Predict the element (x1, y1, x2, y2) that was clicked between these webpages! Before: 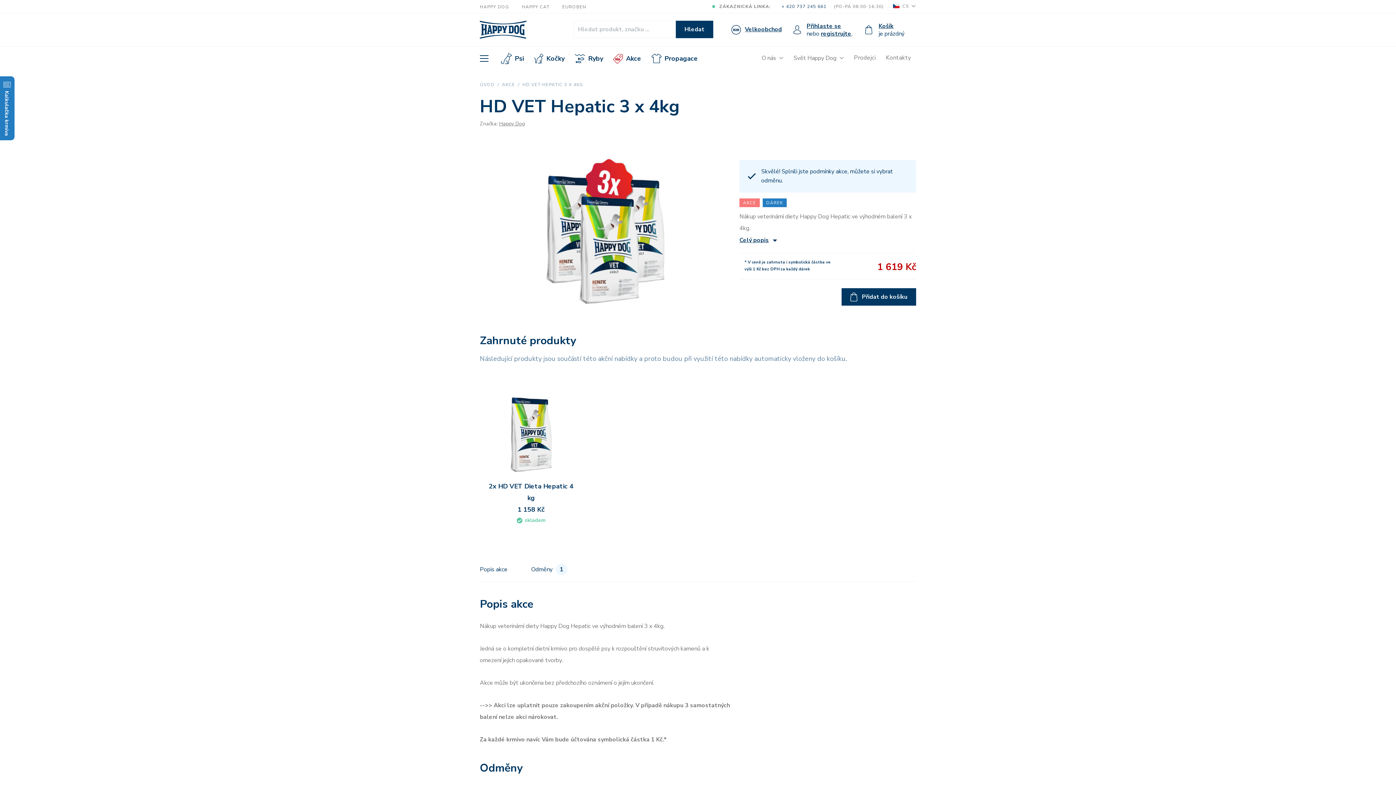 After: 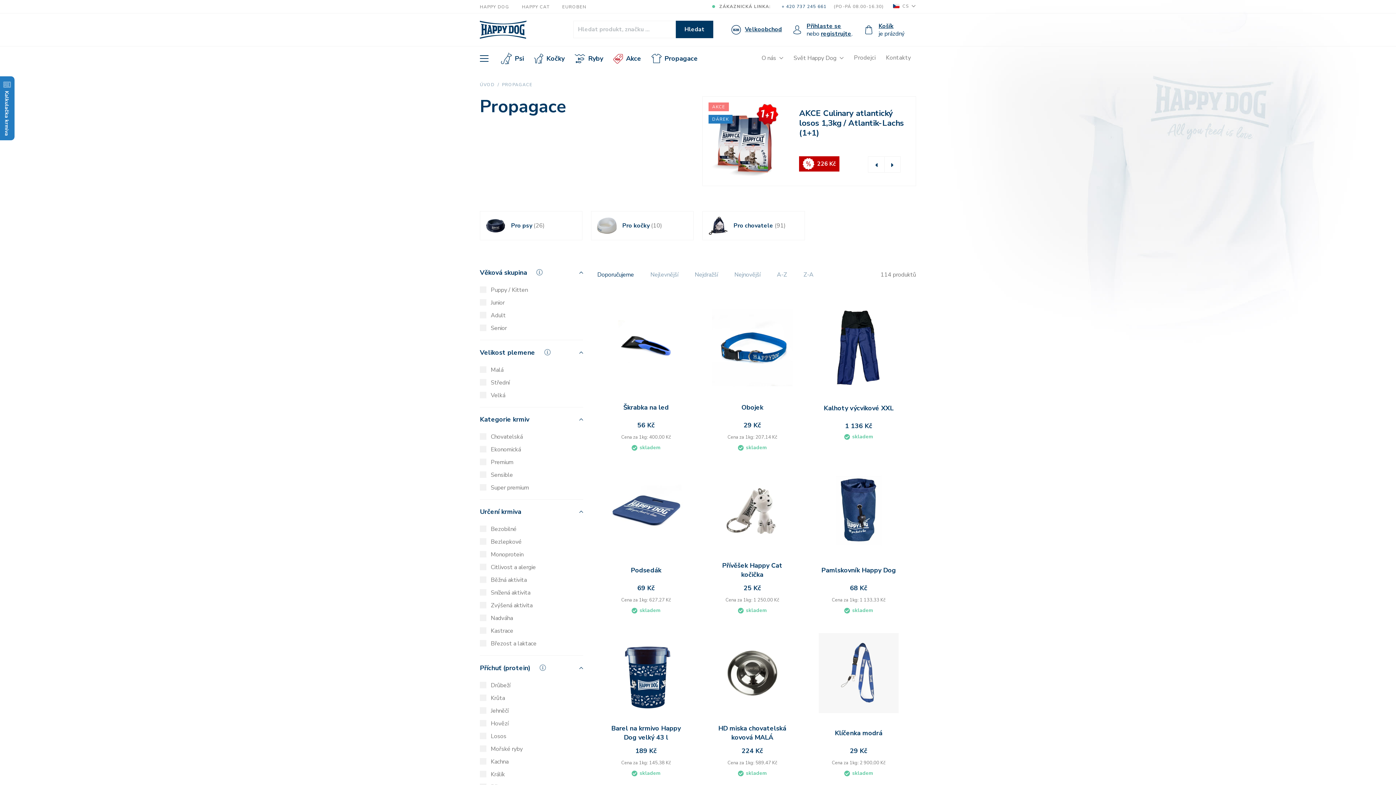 Action: bbox: (651, 52, 698, 65) label: Propagace